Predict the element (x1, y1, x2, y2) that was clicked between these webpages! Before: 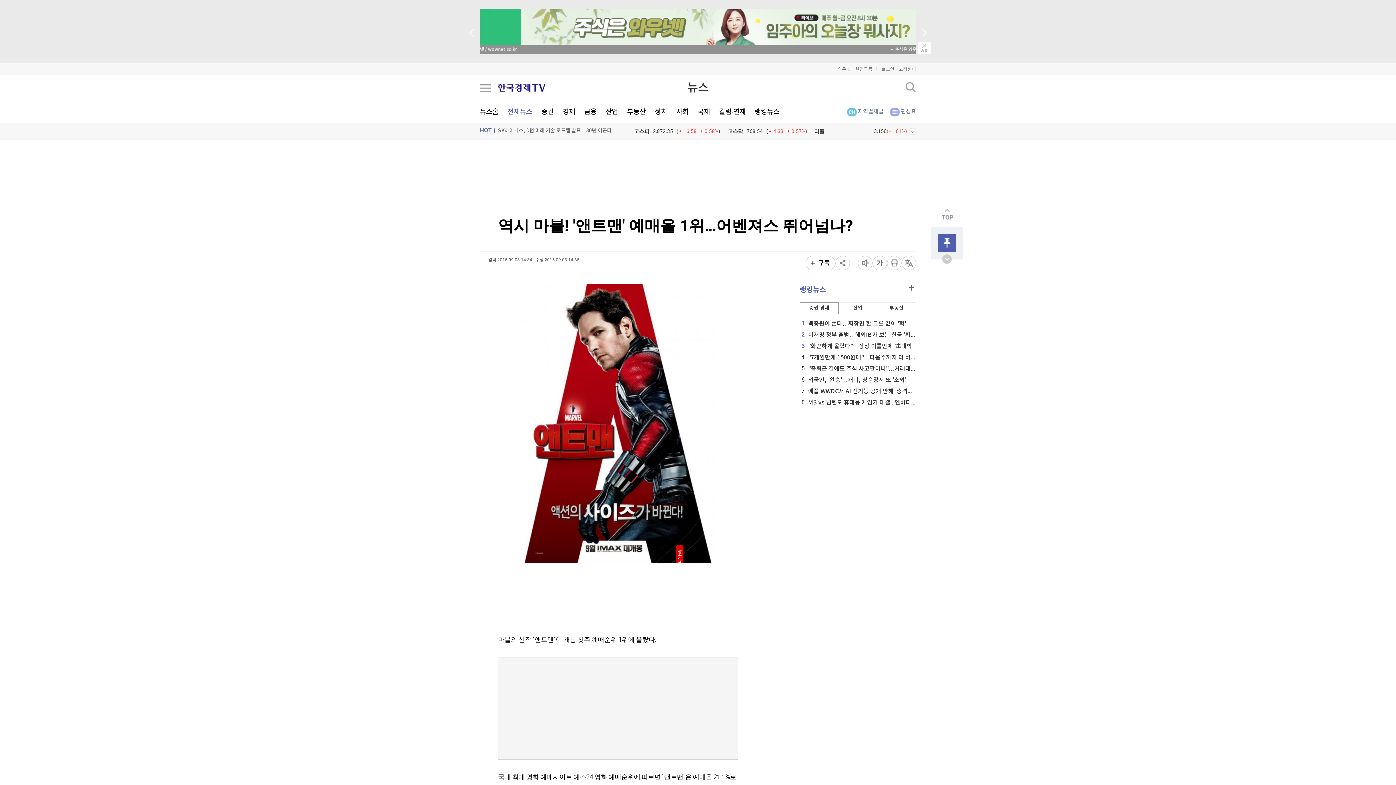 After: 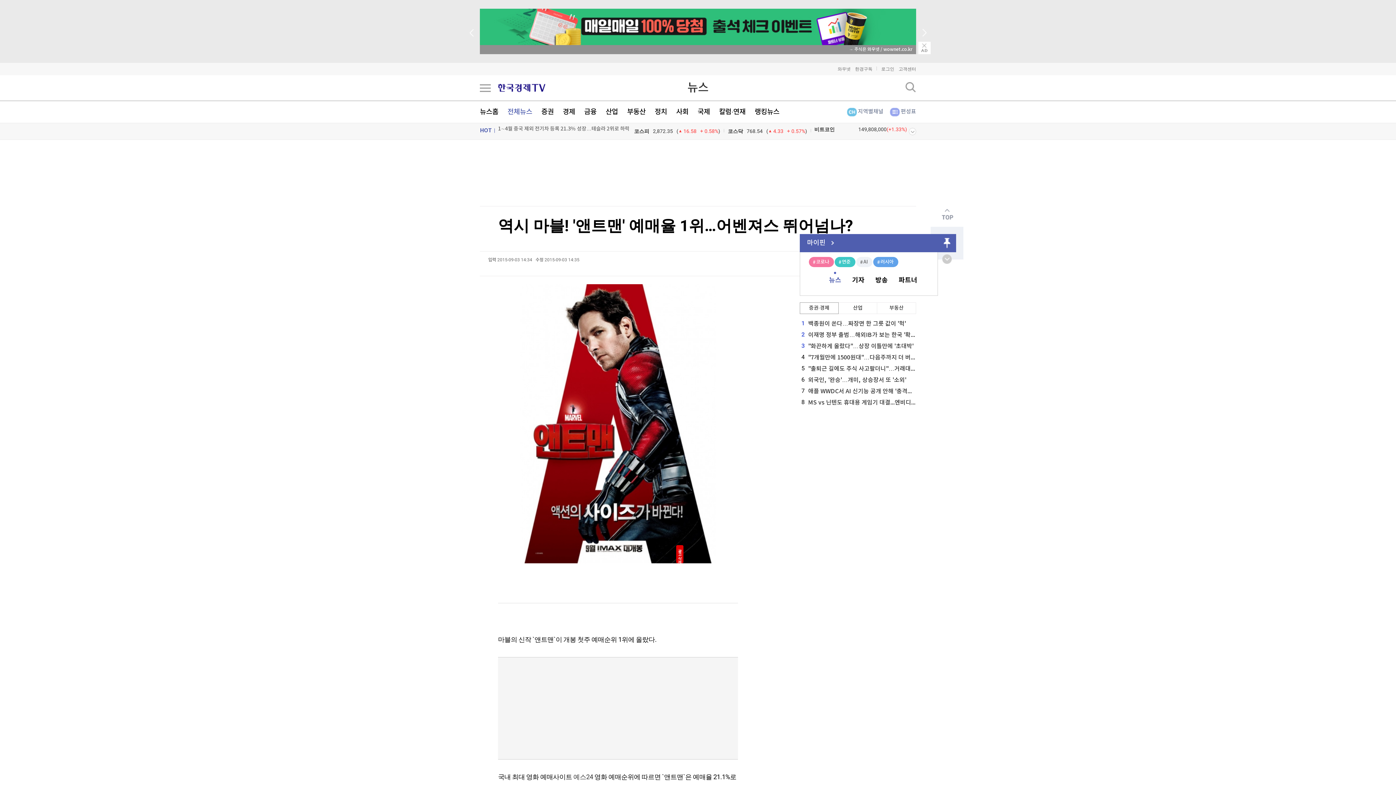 Action: bbox: (938, 234, 956, 252)